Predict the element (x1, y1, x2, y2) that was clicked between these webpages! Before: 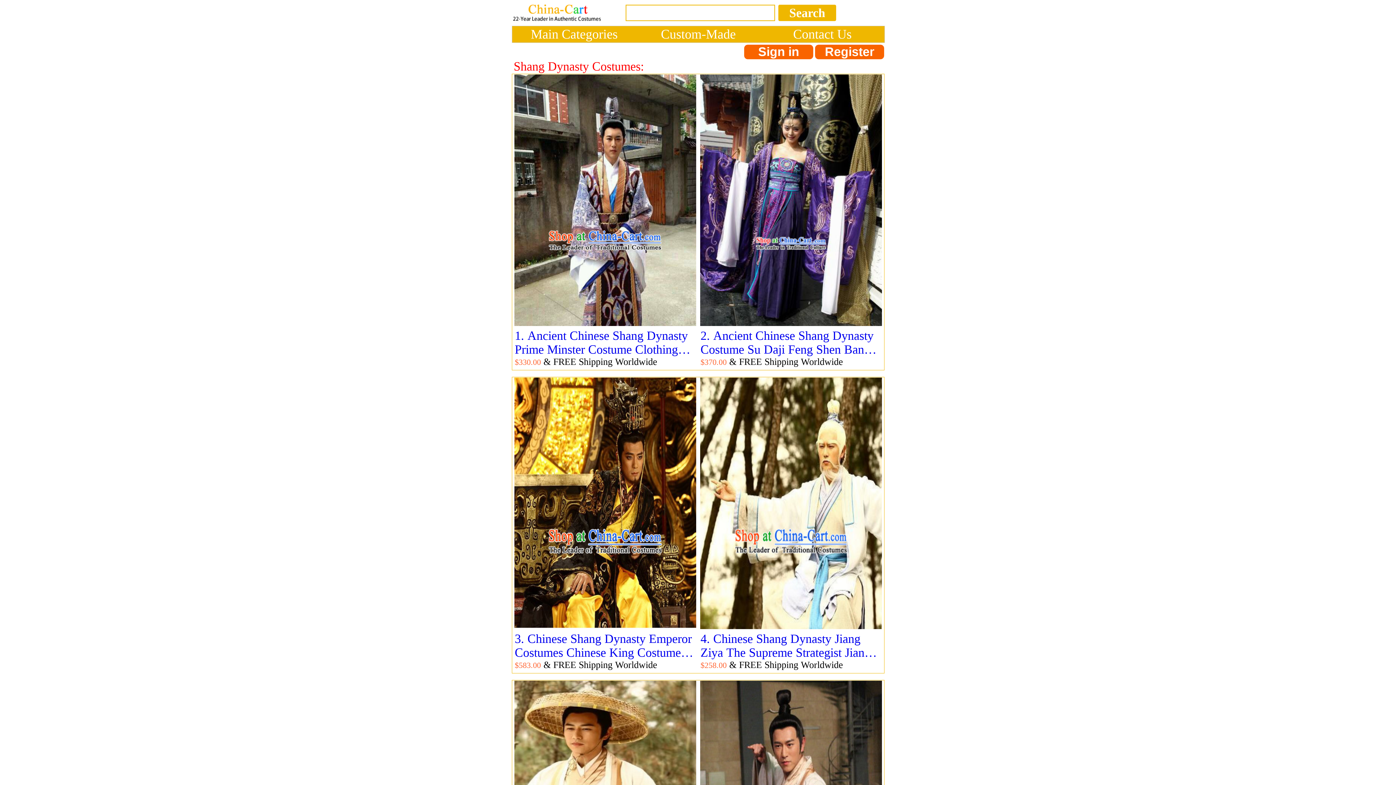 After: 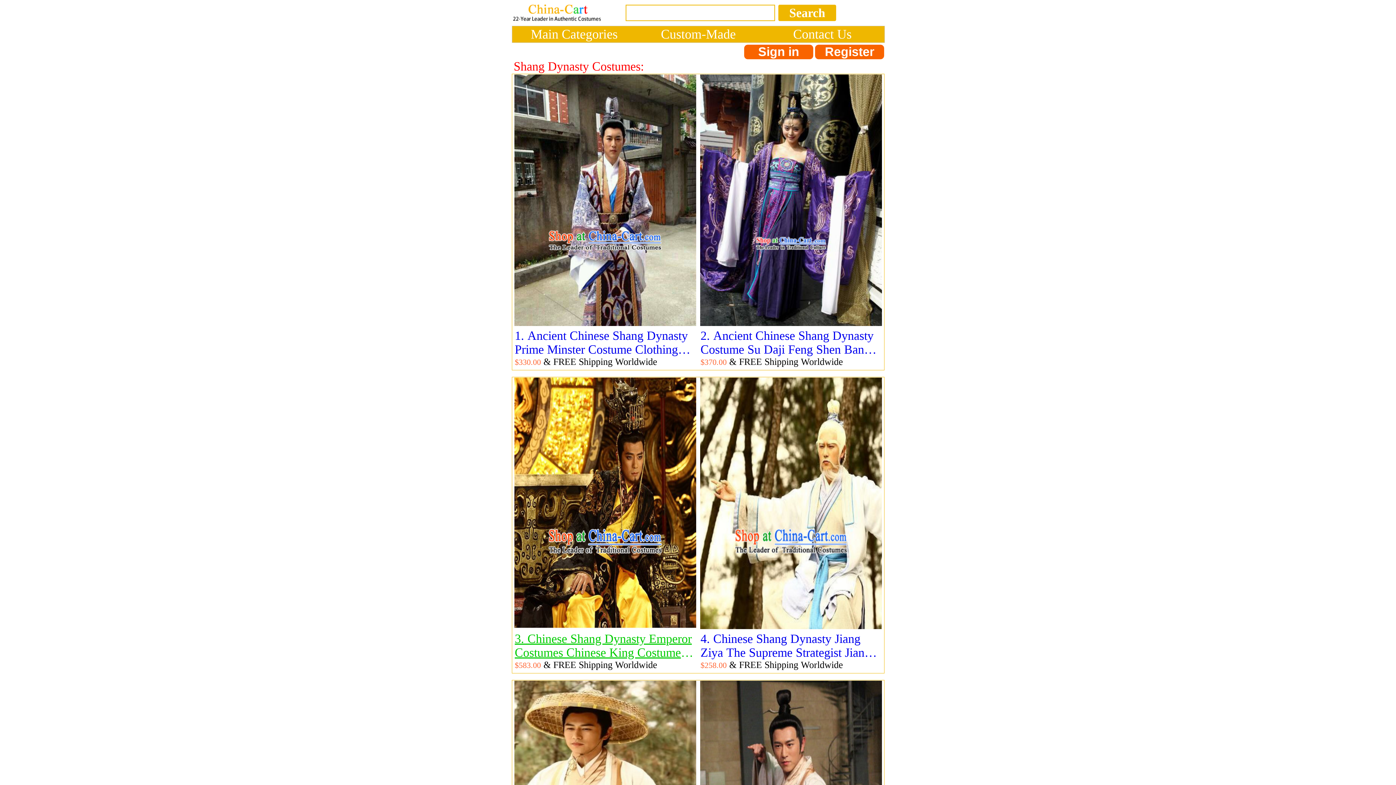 Action: label: 3. Chinese Shang Dynasty Emperor Costumes Chinese King Costume and Hat Complete Set bbox: (514, 632, 695, 660)